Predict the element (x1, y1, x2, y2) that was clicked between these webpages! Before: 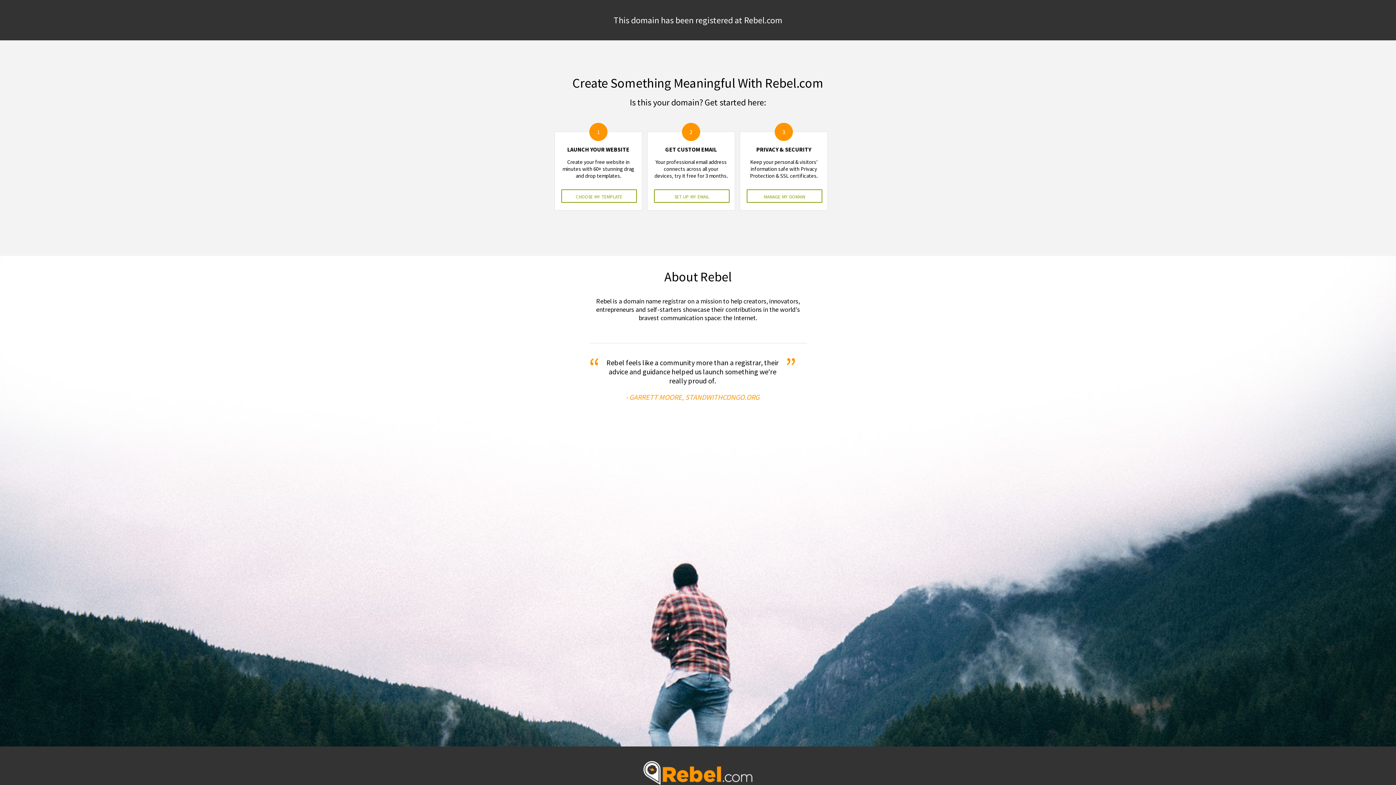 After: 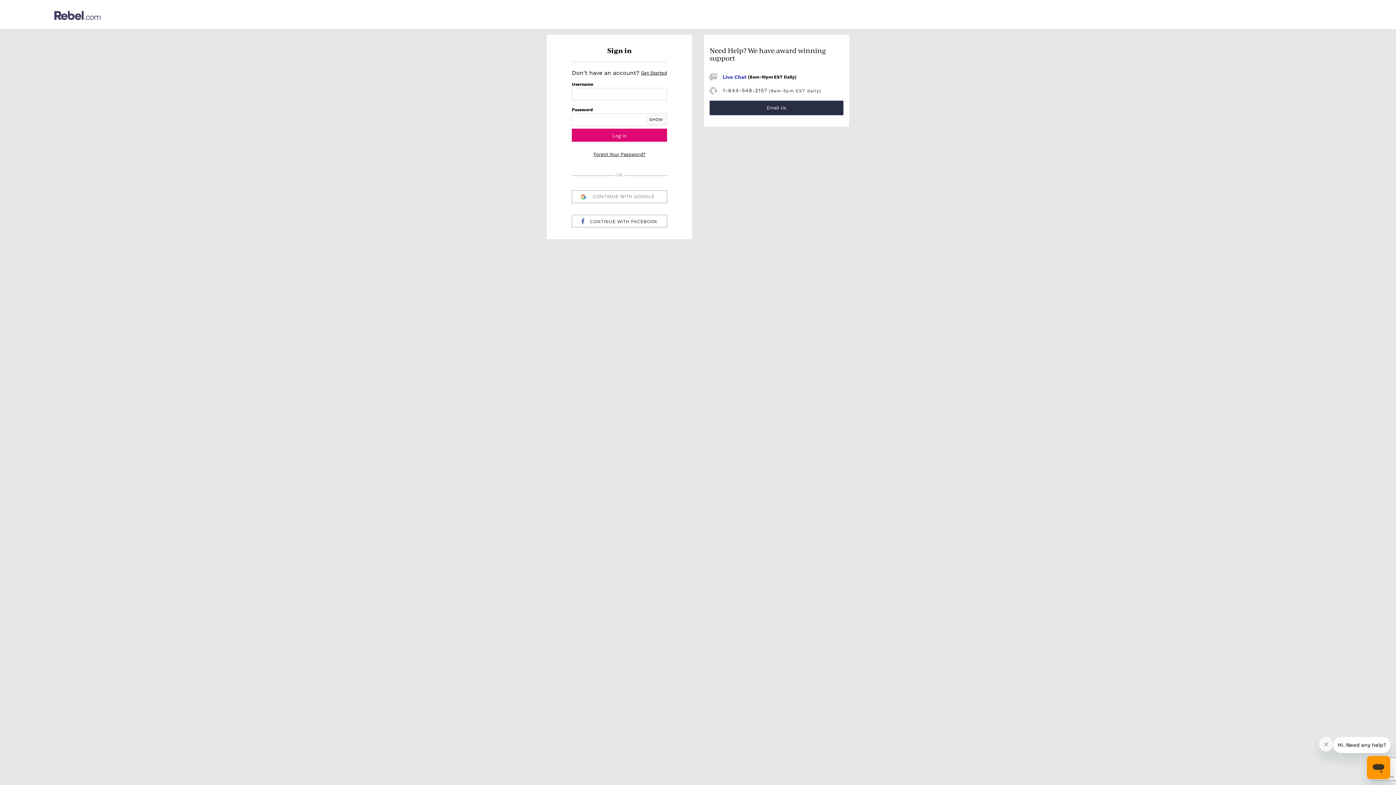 Action: label: set up my email bbox: (654, 189, 729, 203)